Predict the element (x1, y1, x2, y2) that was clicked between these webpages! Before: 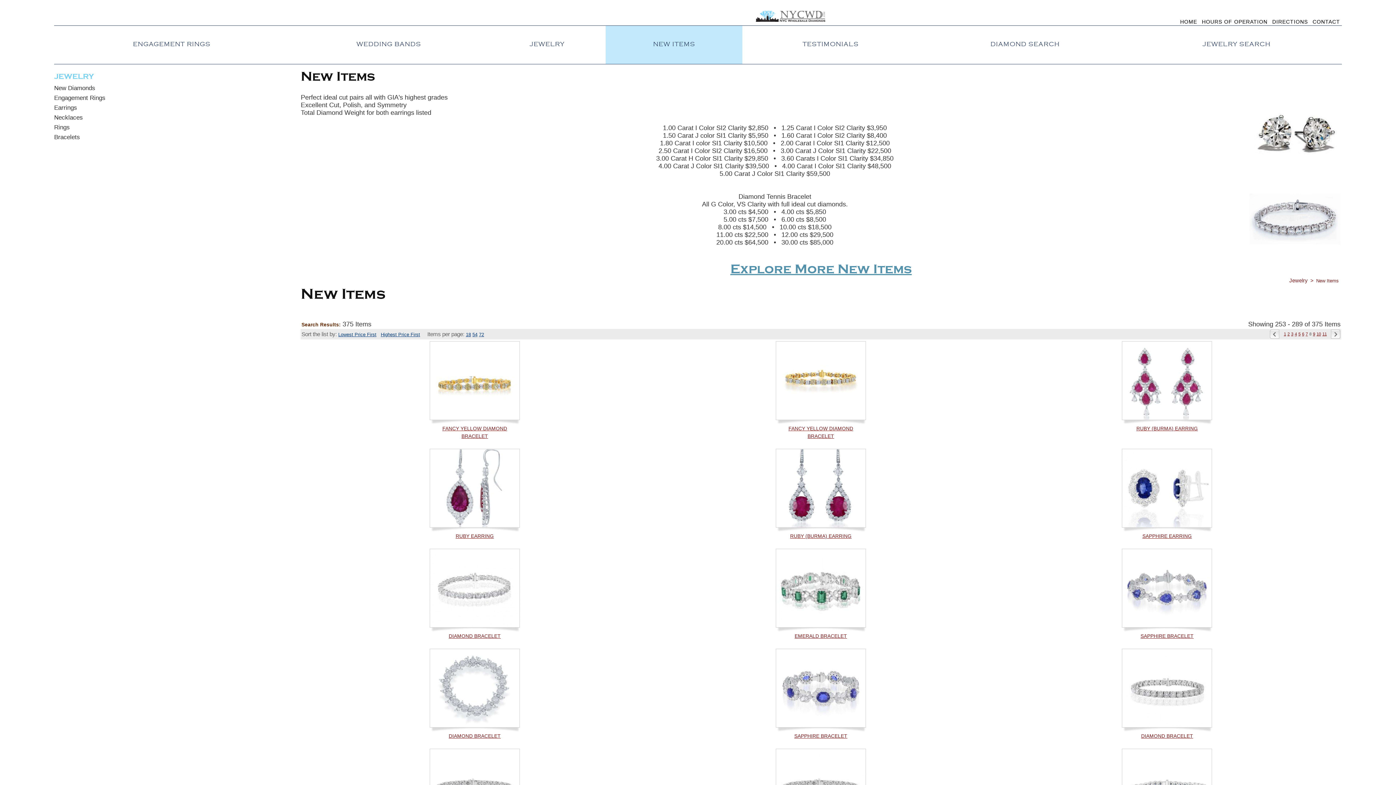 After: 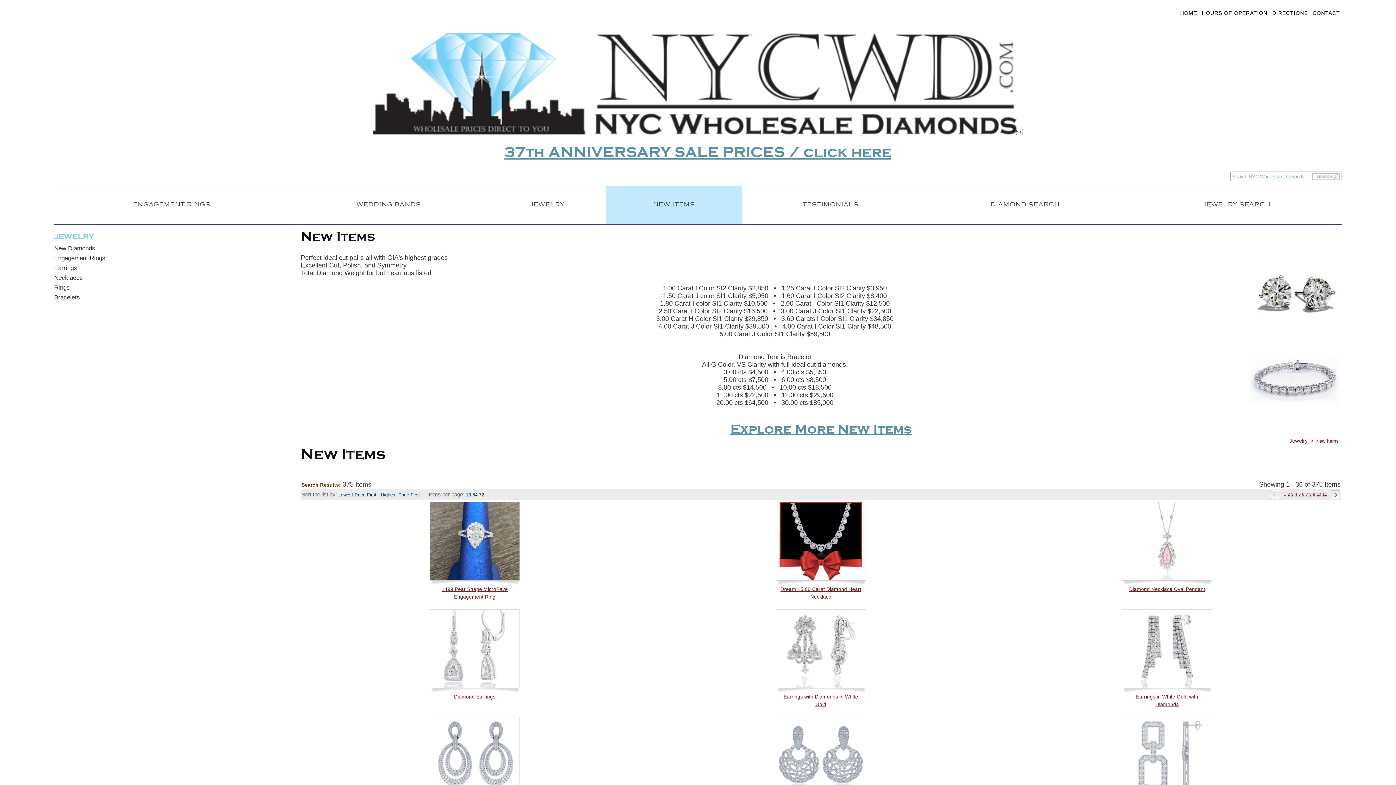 Action: label: NEW ITEMS bbox: (609, 25, 739, 43)